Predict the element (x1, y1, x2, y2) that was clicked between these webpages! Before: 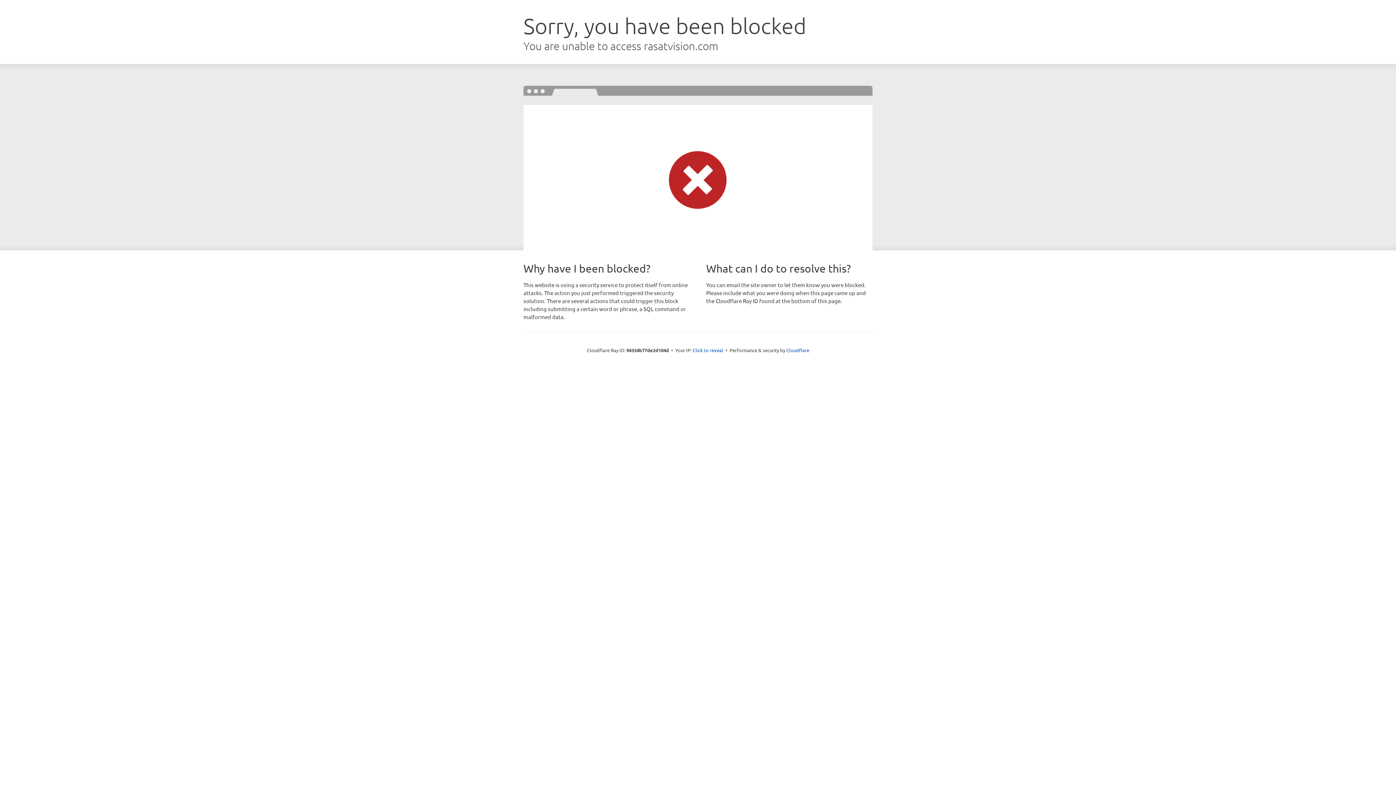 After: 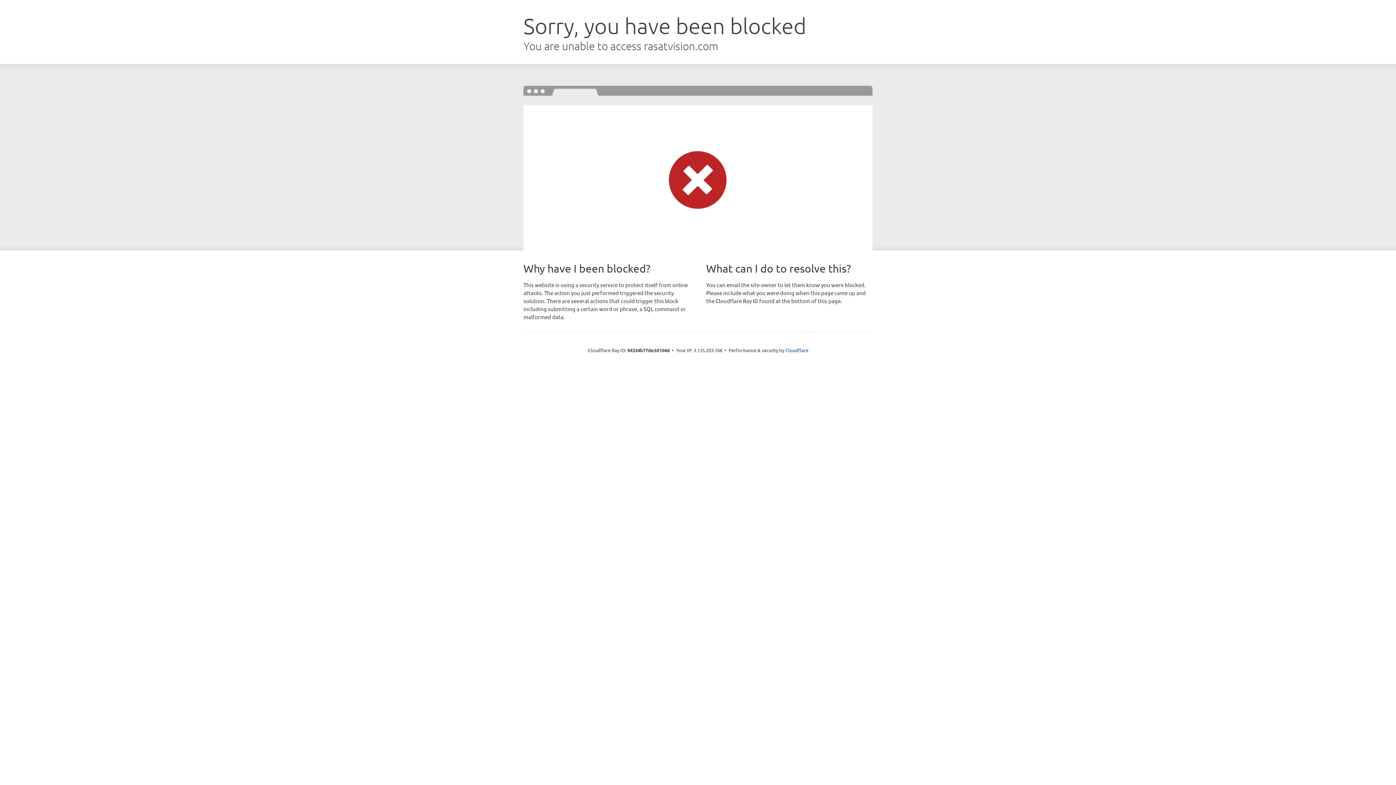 Action: bbox: (692, 346, 723, 353) label: Click to reveal